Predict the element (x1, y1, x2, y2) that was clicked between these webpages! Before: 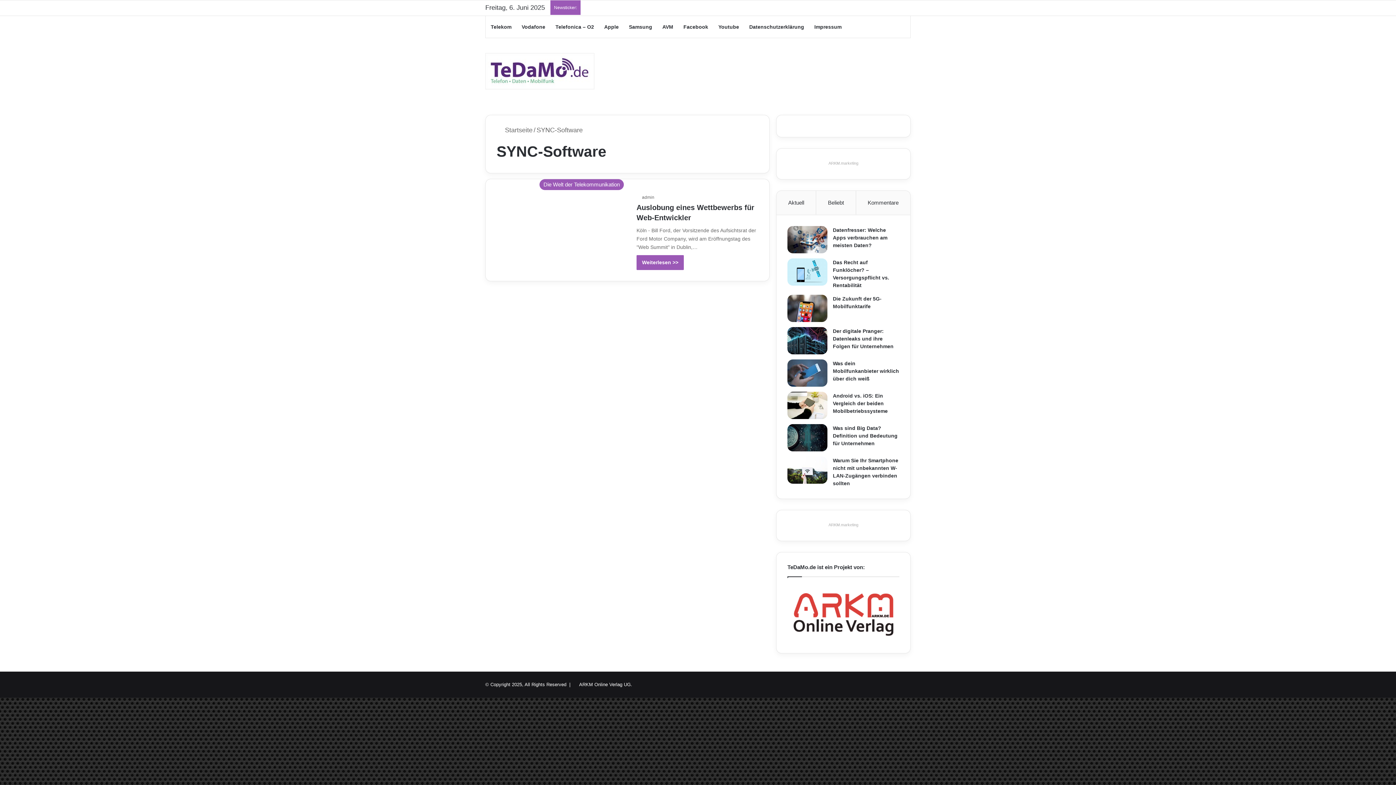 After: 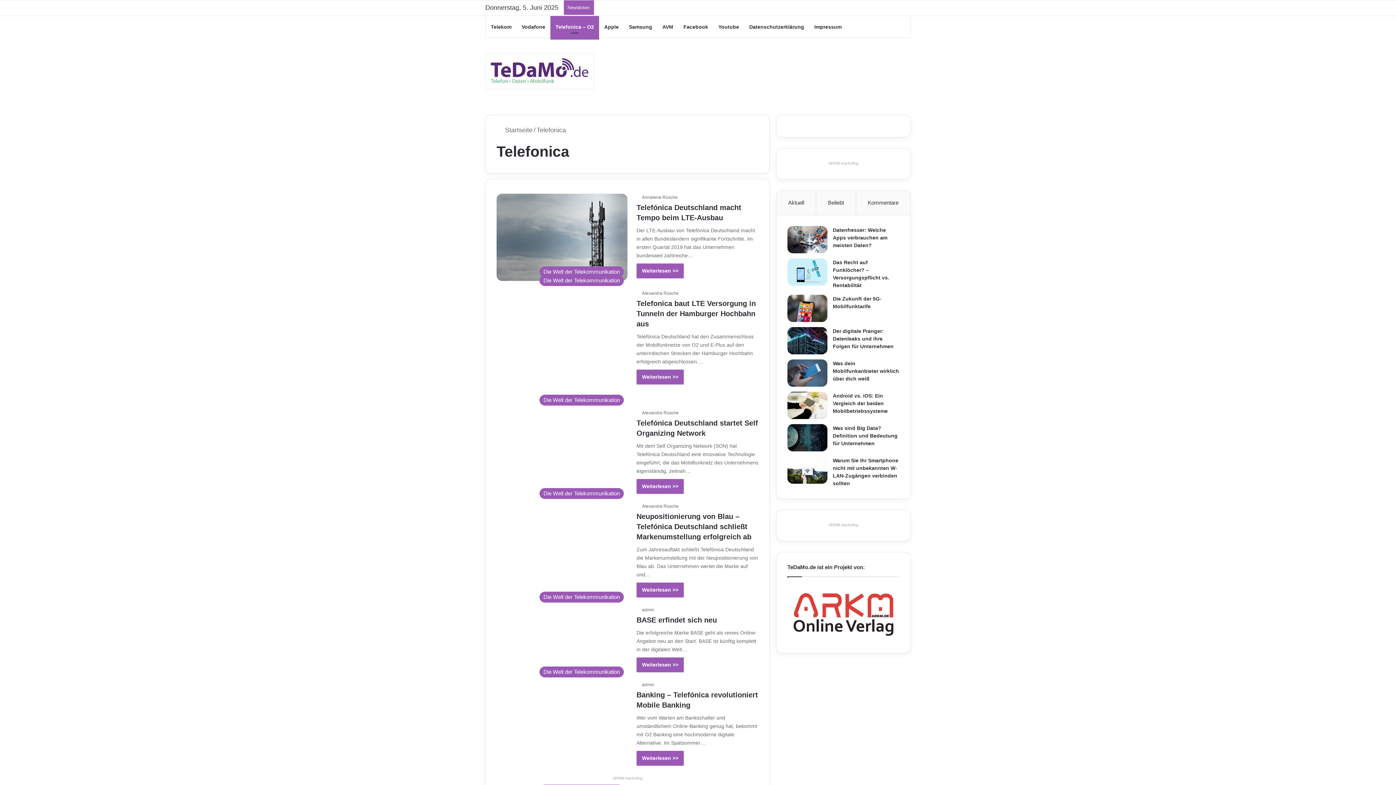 Action: label: Telefonica – O2 bbox: (550, 16, 599, 37)